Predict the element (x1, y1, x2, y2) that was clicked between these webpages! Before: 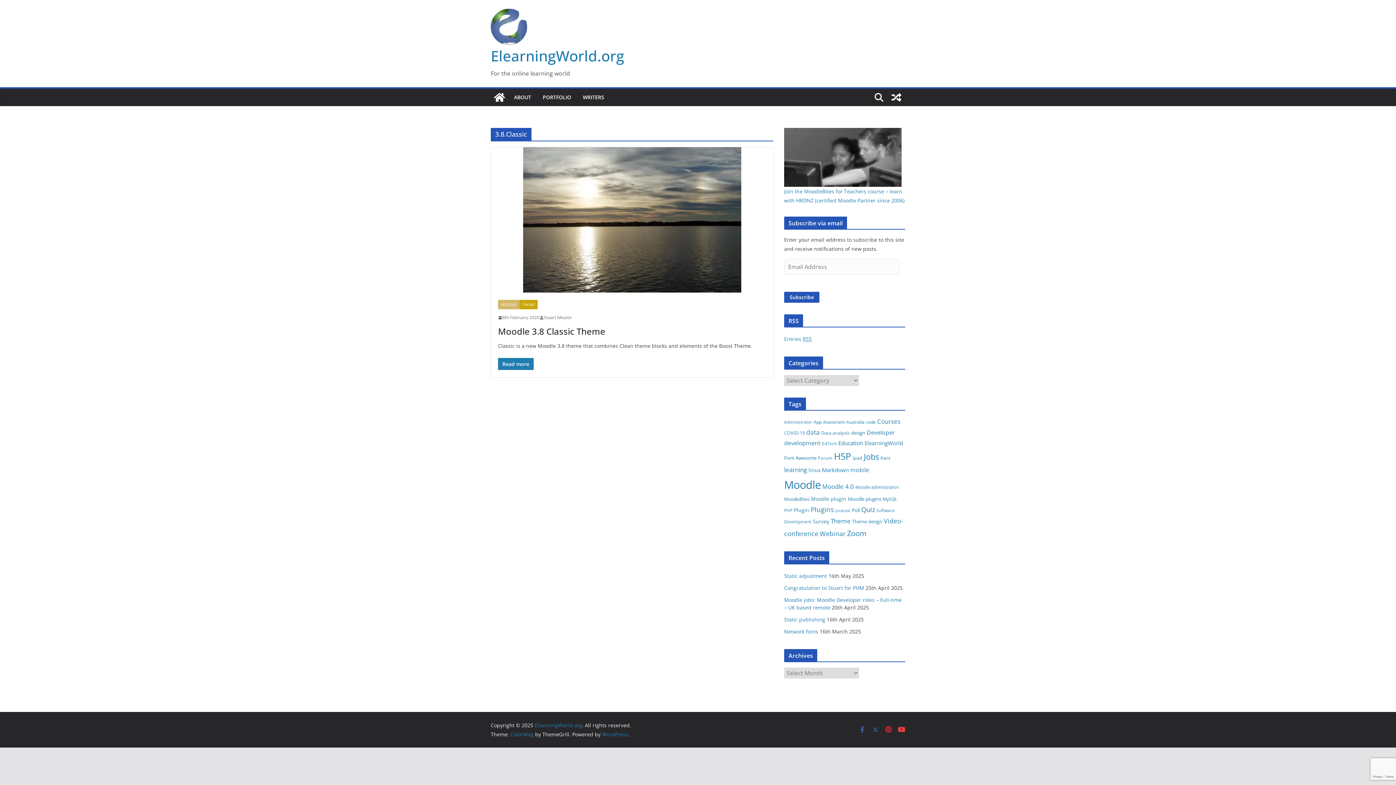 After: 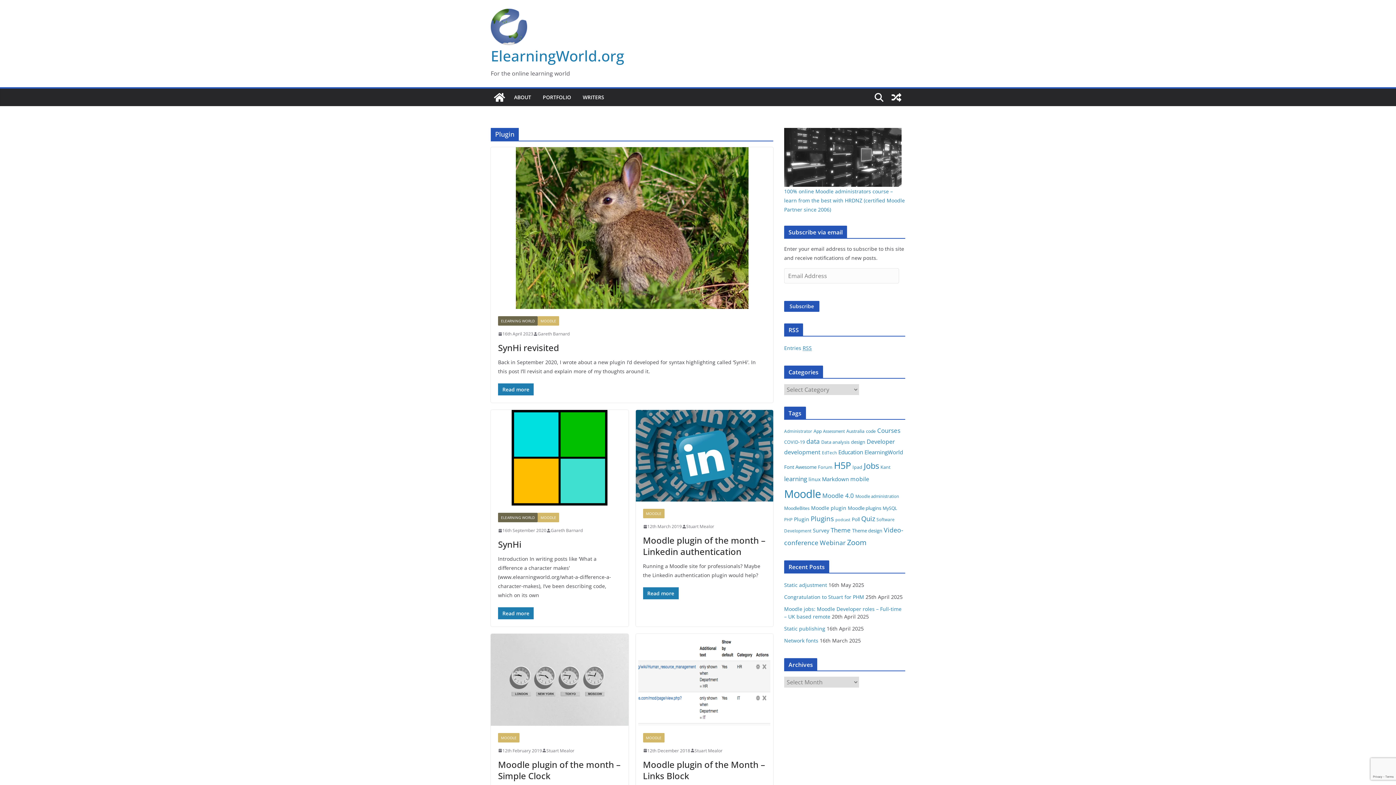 Action: label: Plugin (18 items) bbox: (794, 506, 809, 513)